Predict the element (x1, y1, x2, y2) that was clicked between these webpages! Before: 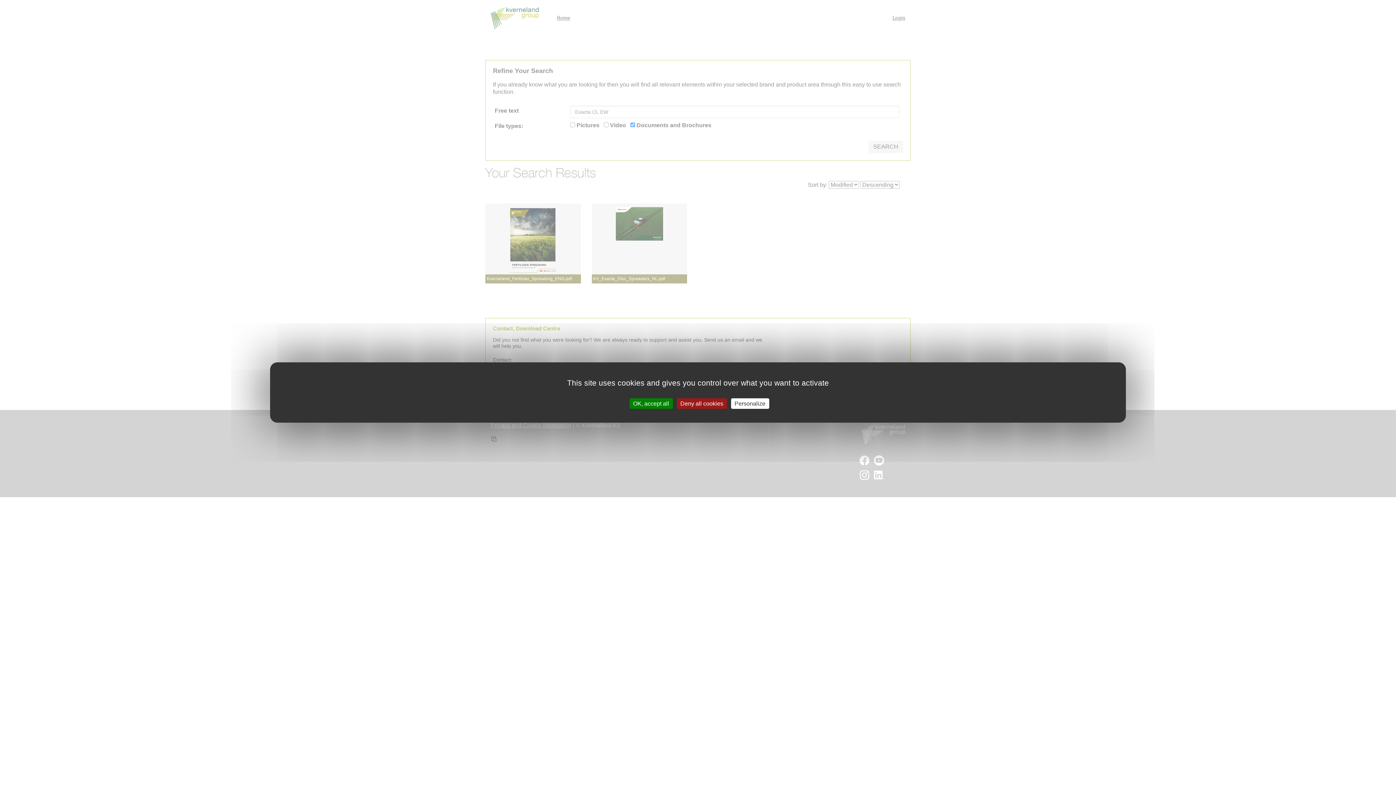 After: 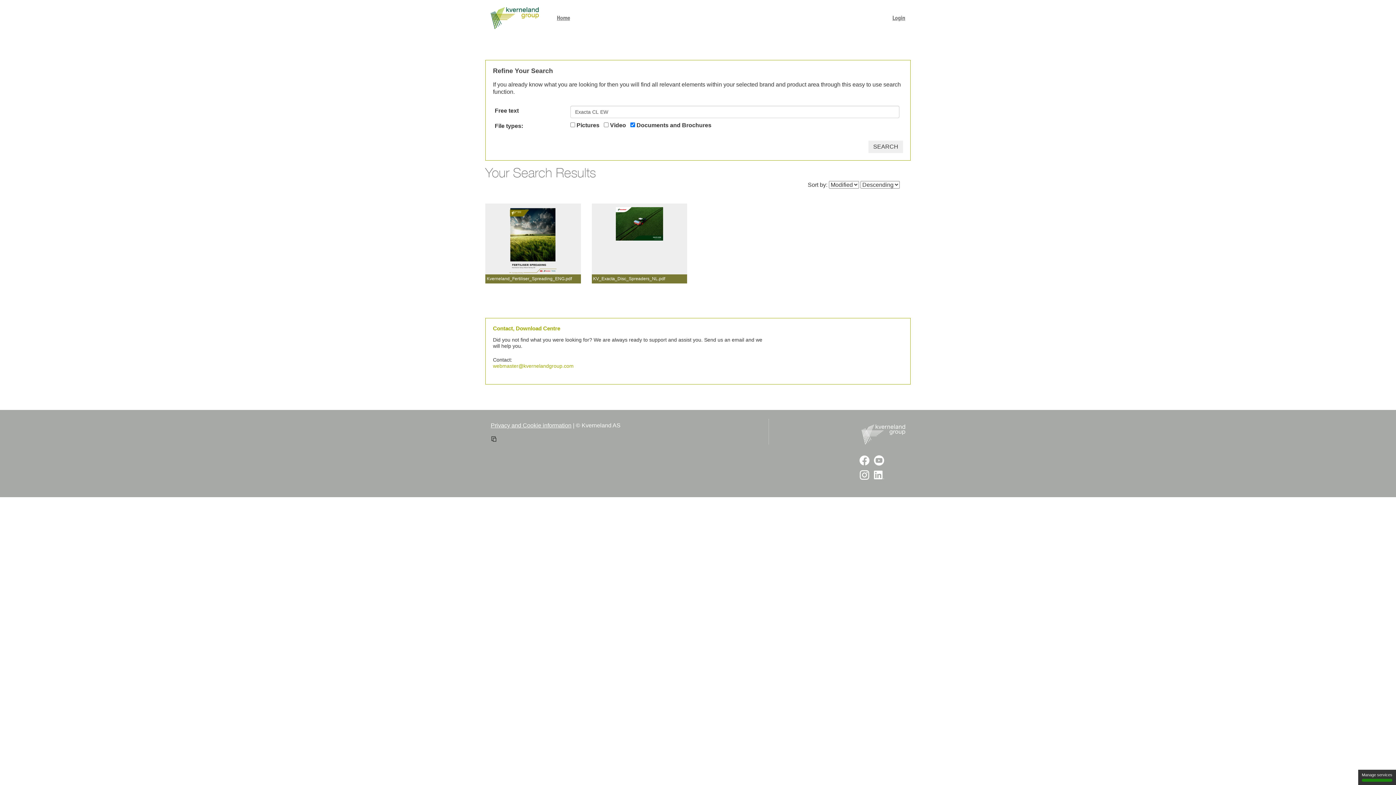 Action: bbox: (629, 398, 672, 409) label: OK, accept all